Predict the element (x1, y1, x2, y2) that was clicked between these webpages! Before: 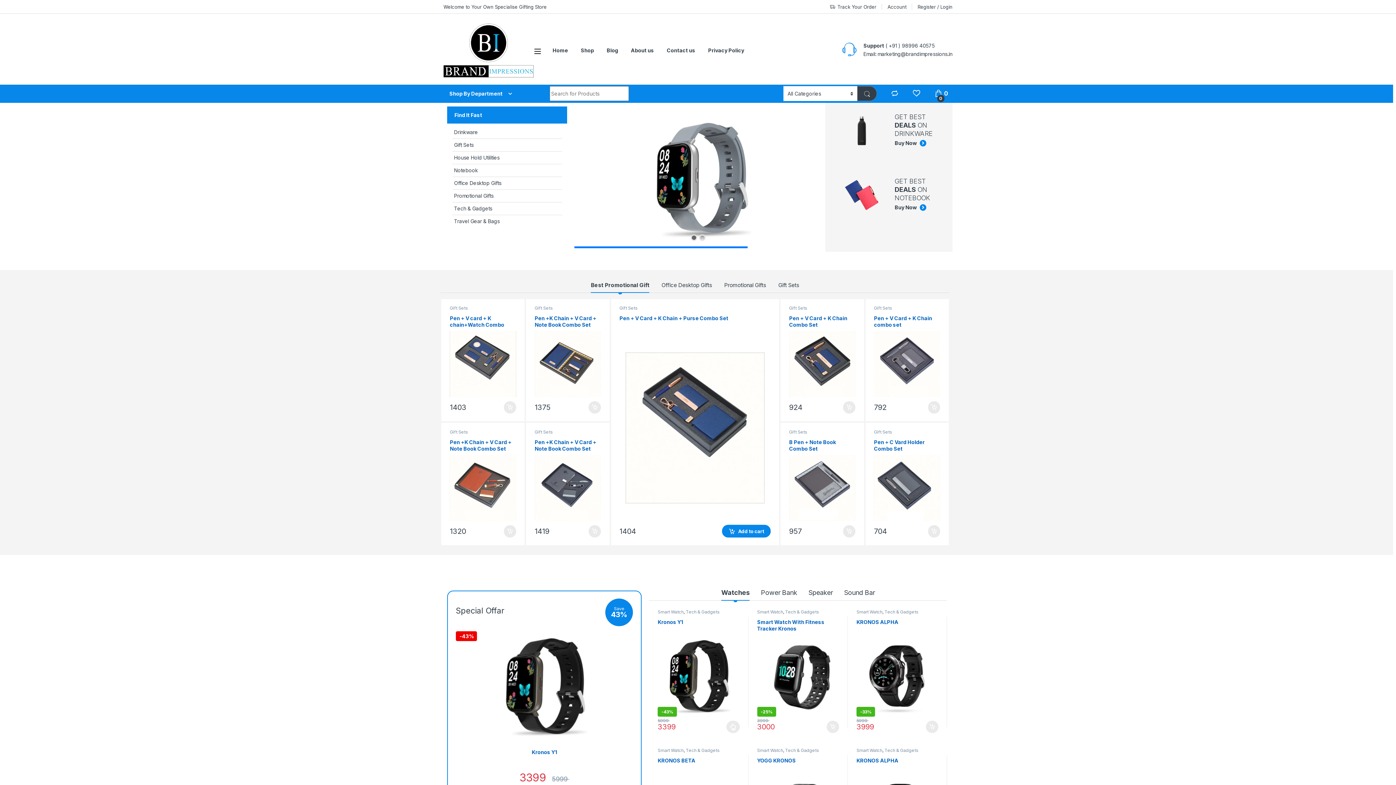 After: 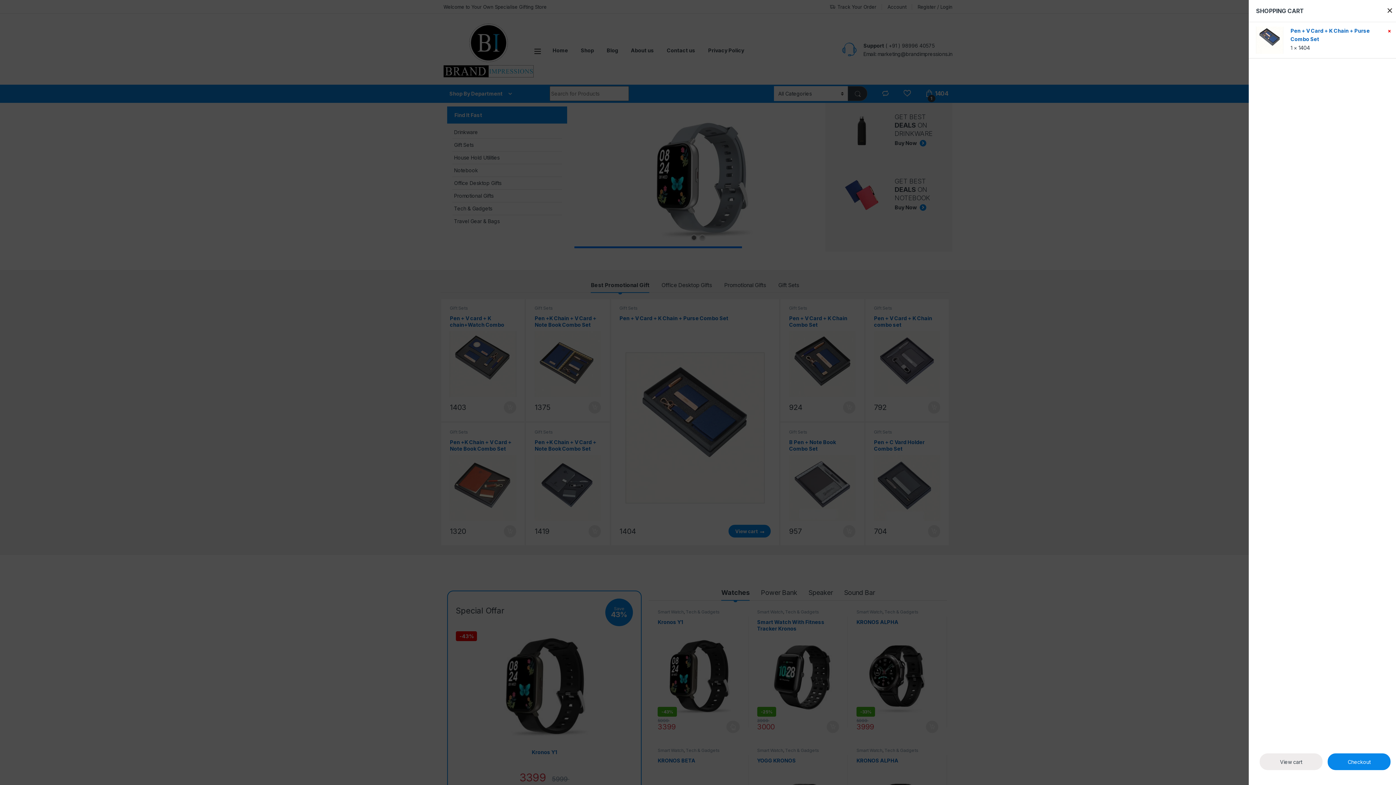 Action: bbox: (722, 525, 770, 537) label: Add to cart: “Pen + V Card + K Chain + Purse Combo Set”